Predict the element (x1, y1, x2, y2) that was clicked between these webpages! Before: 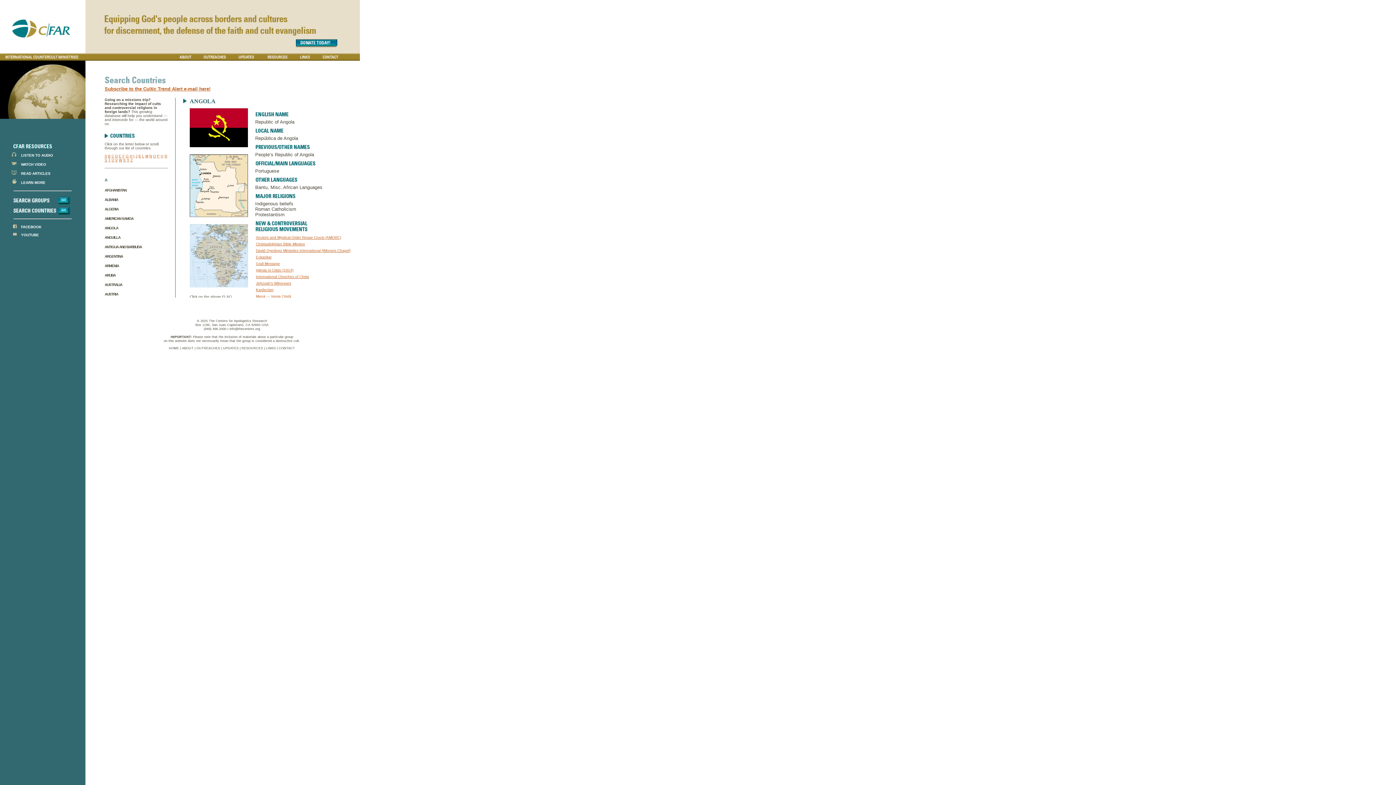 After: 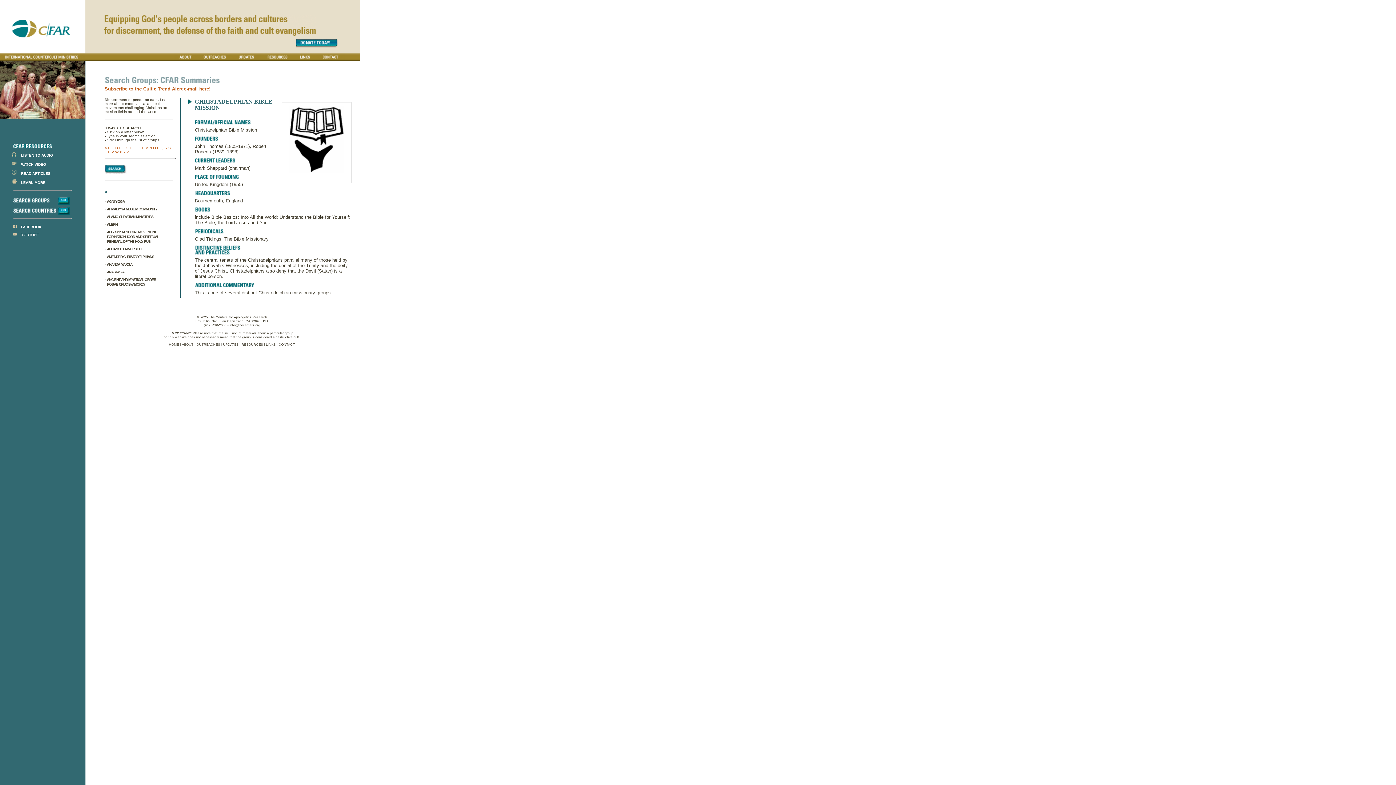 Action: label: Christadelphian Bible Mission bbox: (256, 242, 305, 246)